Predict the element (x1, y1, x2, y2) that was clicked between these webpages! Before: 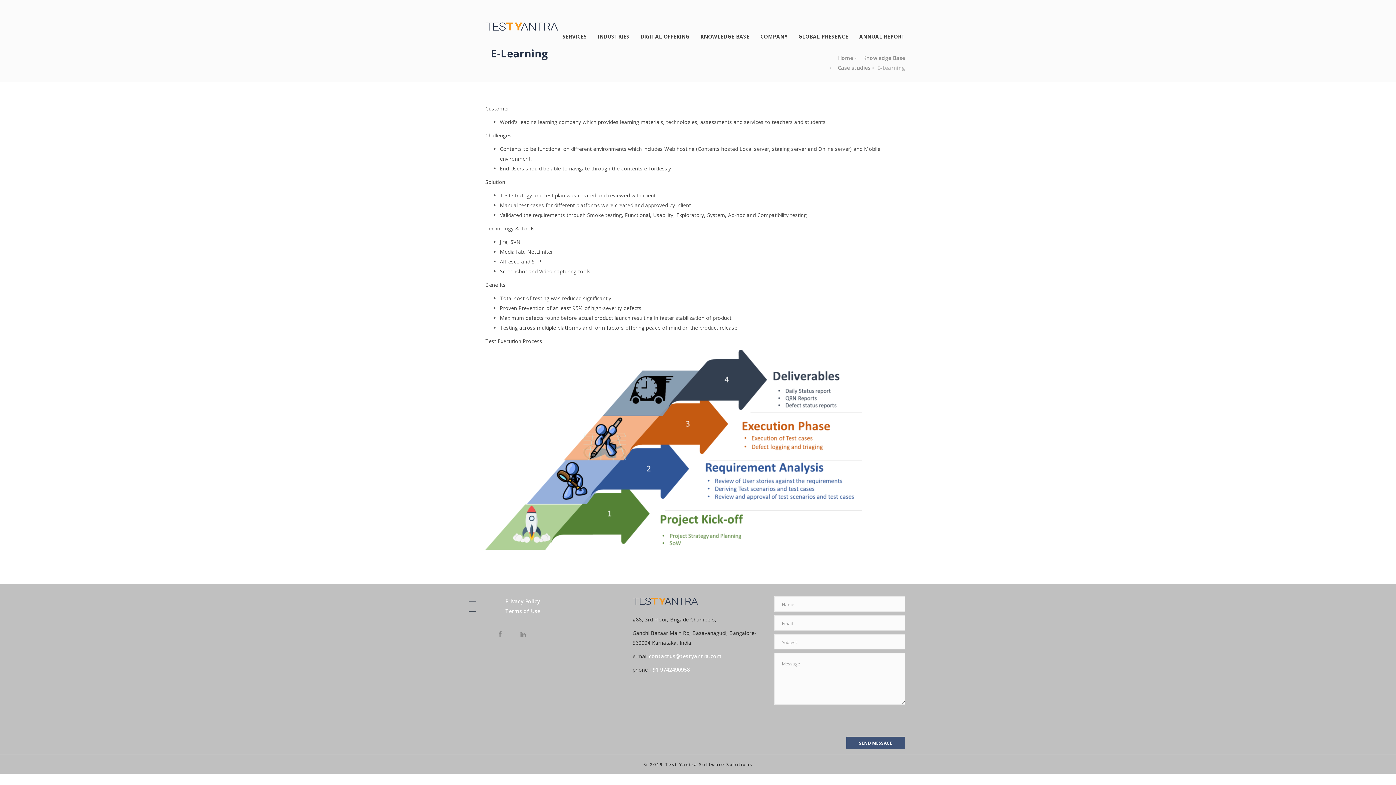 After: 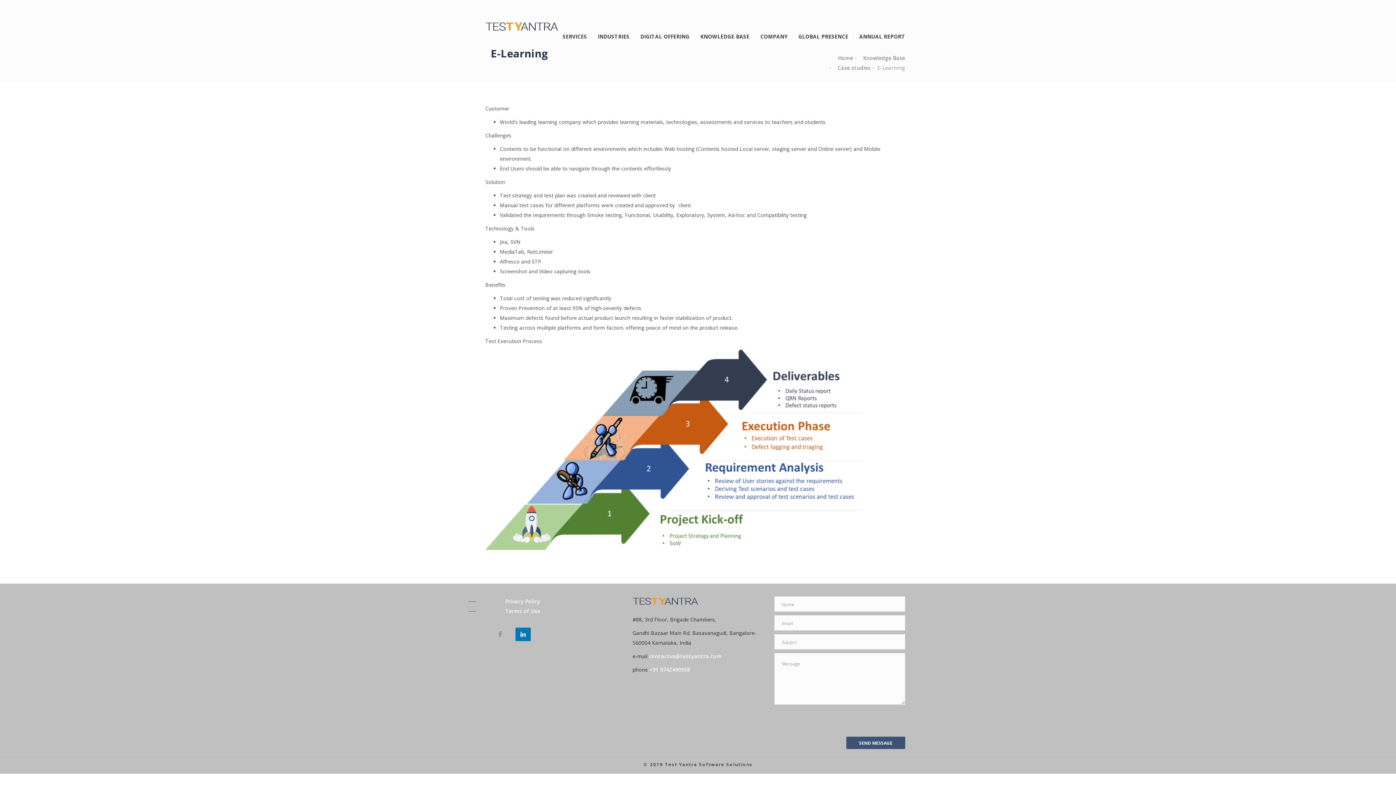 Action: bbox: (514, 627, 531, 640)